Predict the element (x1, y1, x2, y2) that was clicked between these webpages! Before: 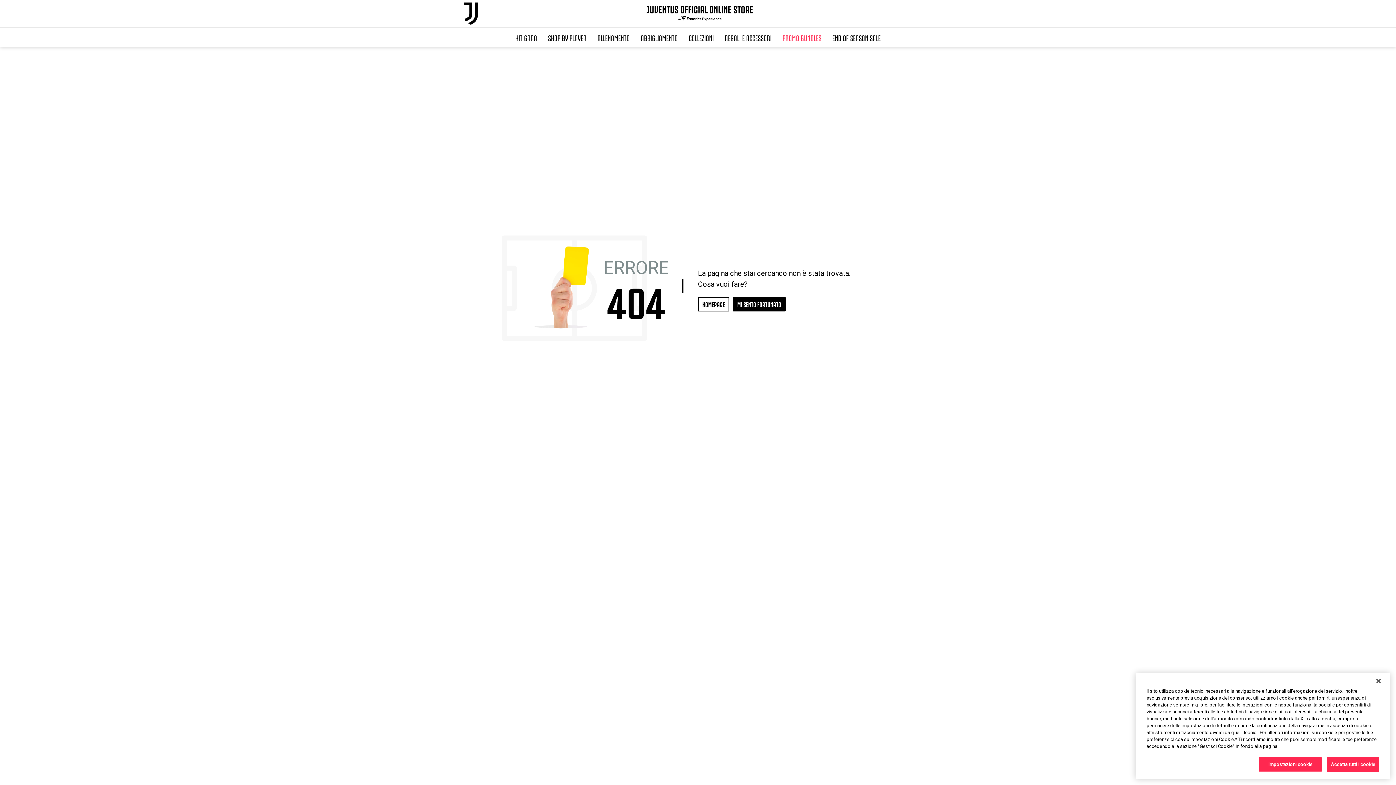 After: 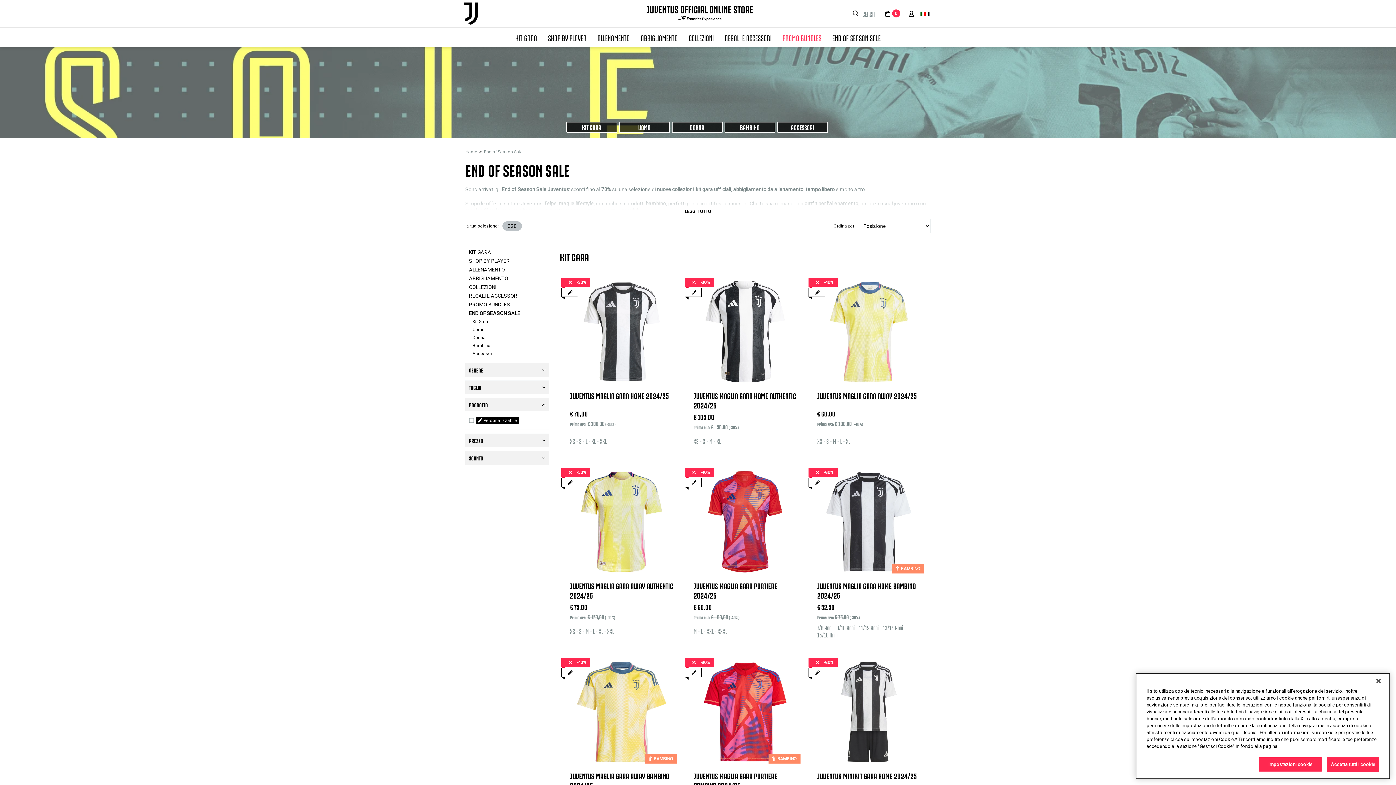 Action: label: END OF SEASON SALE bbox: (827, 27, 886, 47)